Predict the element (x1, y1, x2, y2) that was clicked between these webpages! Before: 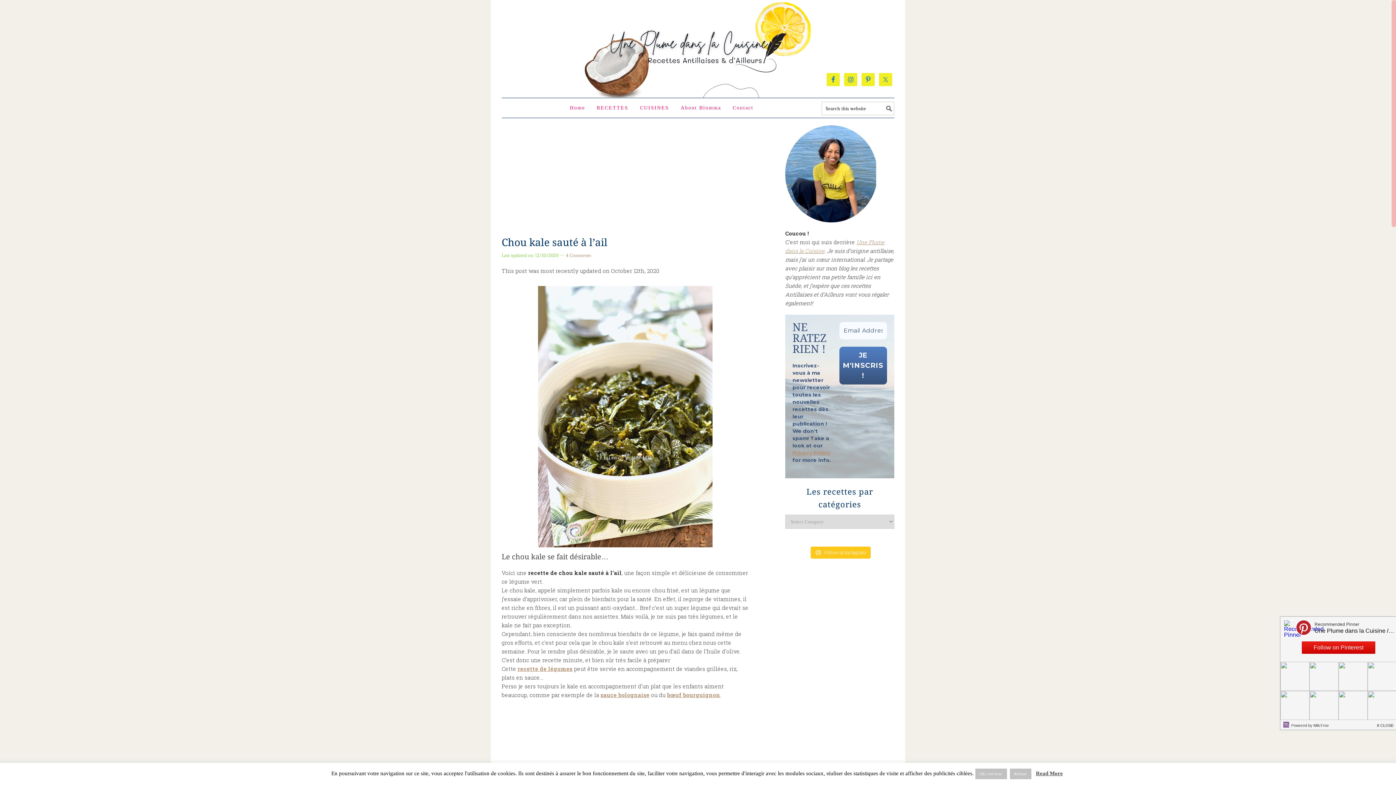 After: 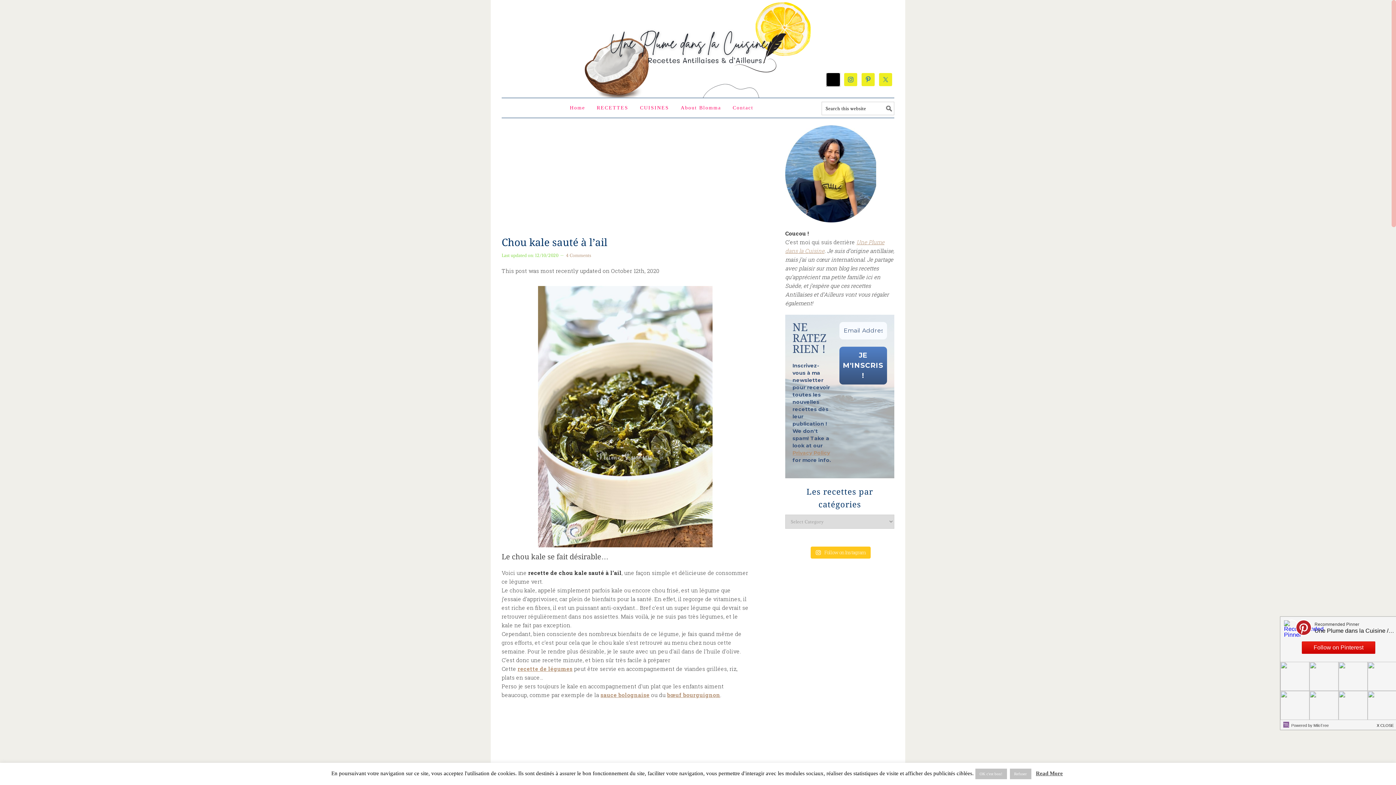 Action: bbox: (826, 73, 840, 86)